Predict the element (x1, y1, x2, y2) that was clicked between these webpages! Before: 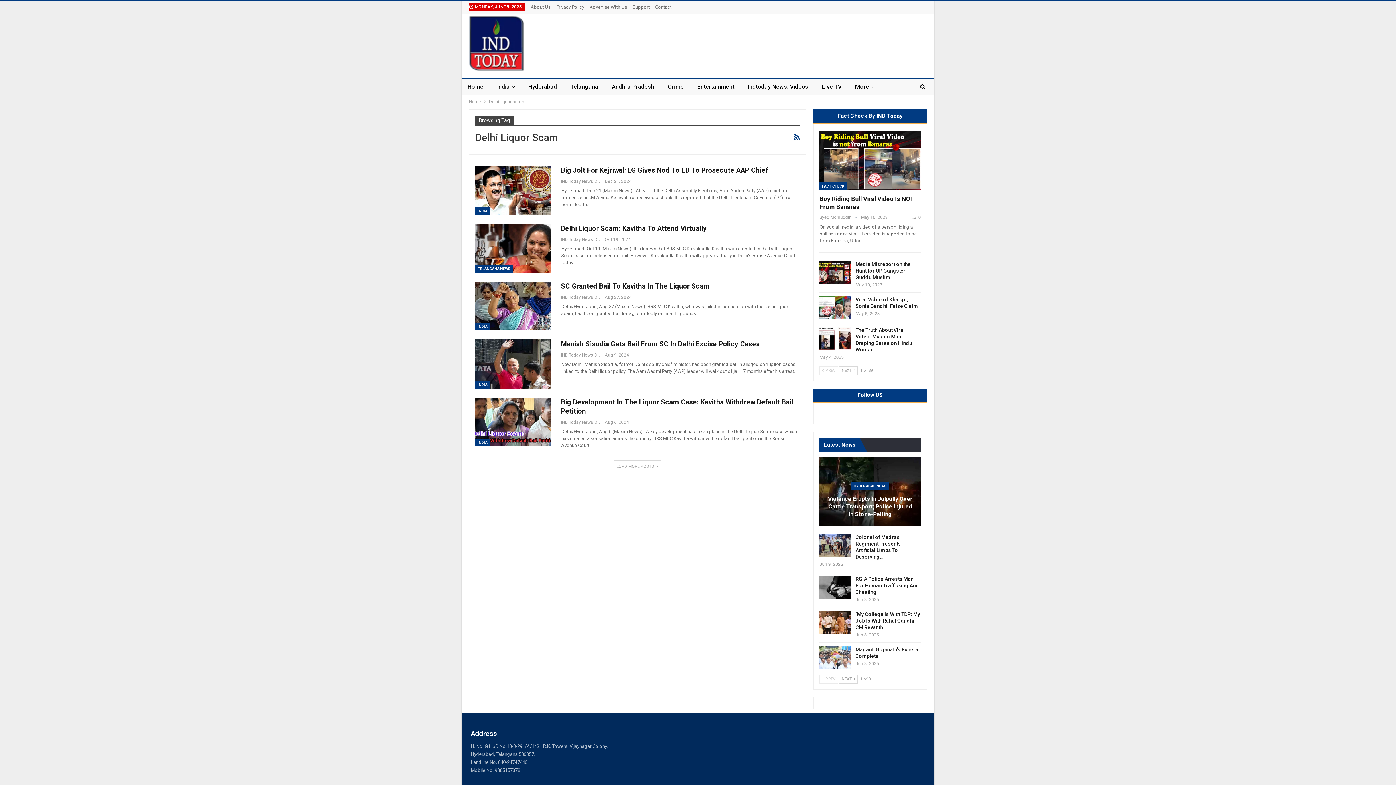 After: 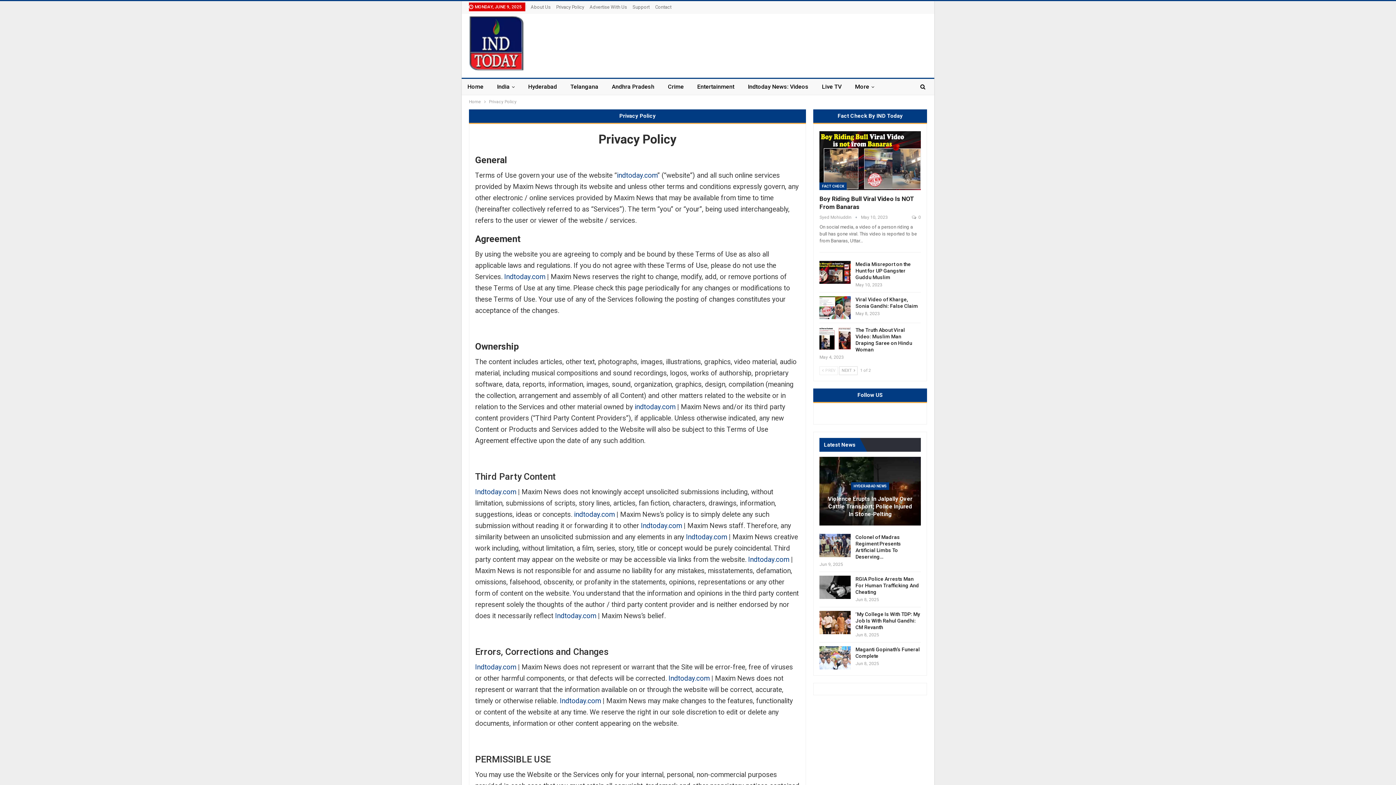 Action: bbox: (556, 4, 584, 9) label: Privacy Policy